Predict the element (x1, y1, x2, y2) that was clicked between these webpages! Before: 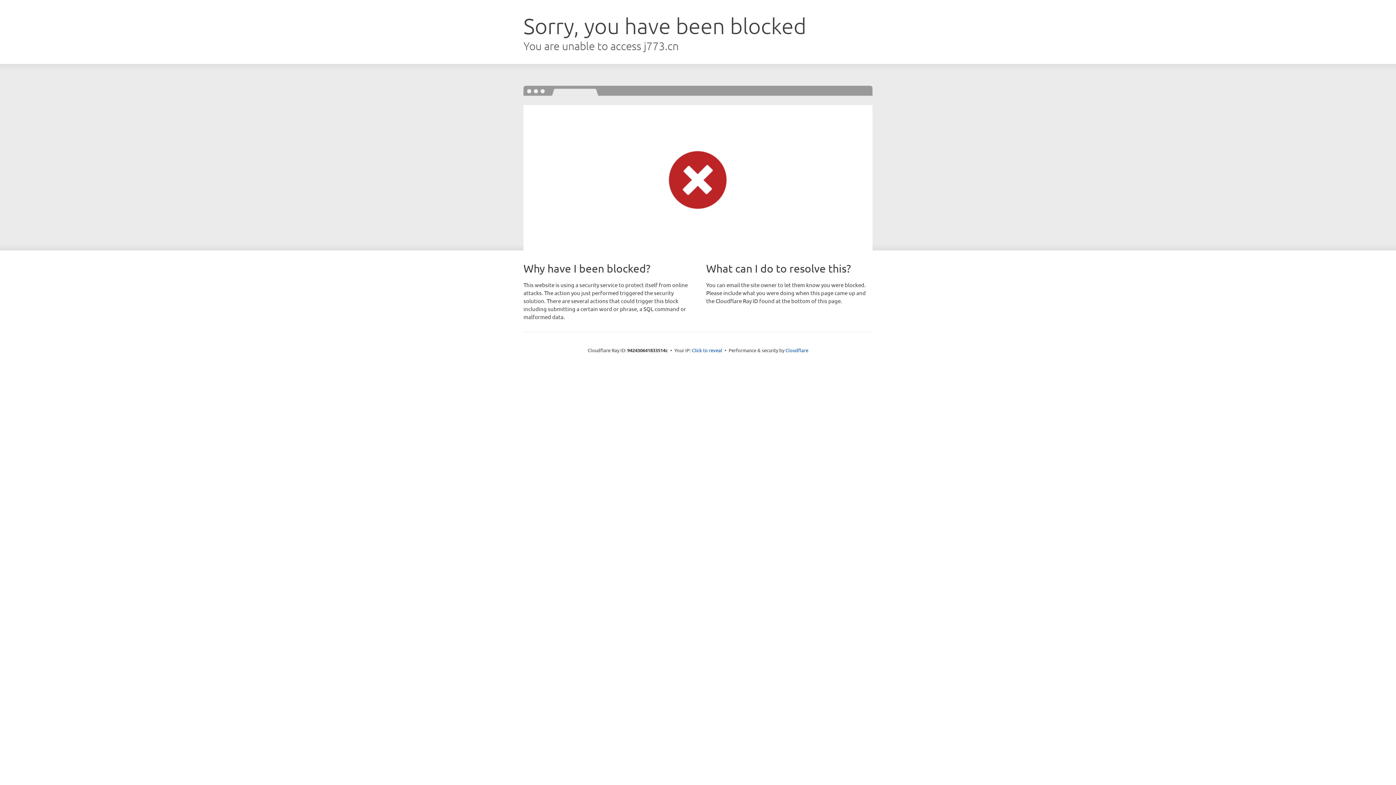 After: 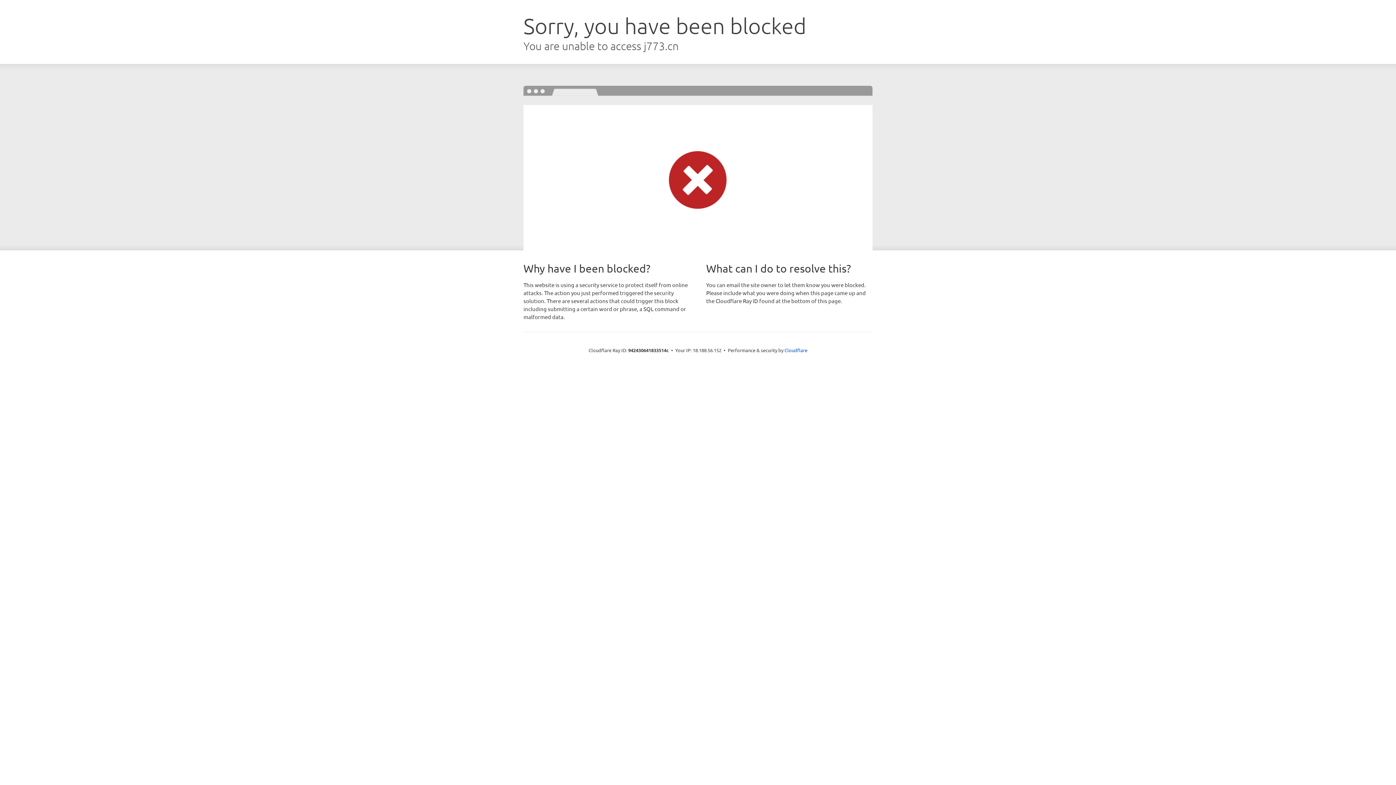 Action: bbox: (692, 346, 722, 353) label: Click to reveal